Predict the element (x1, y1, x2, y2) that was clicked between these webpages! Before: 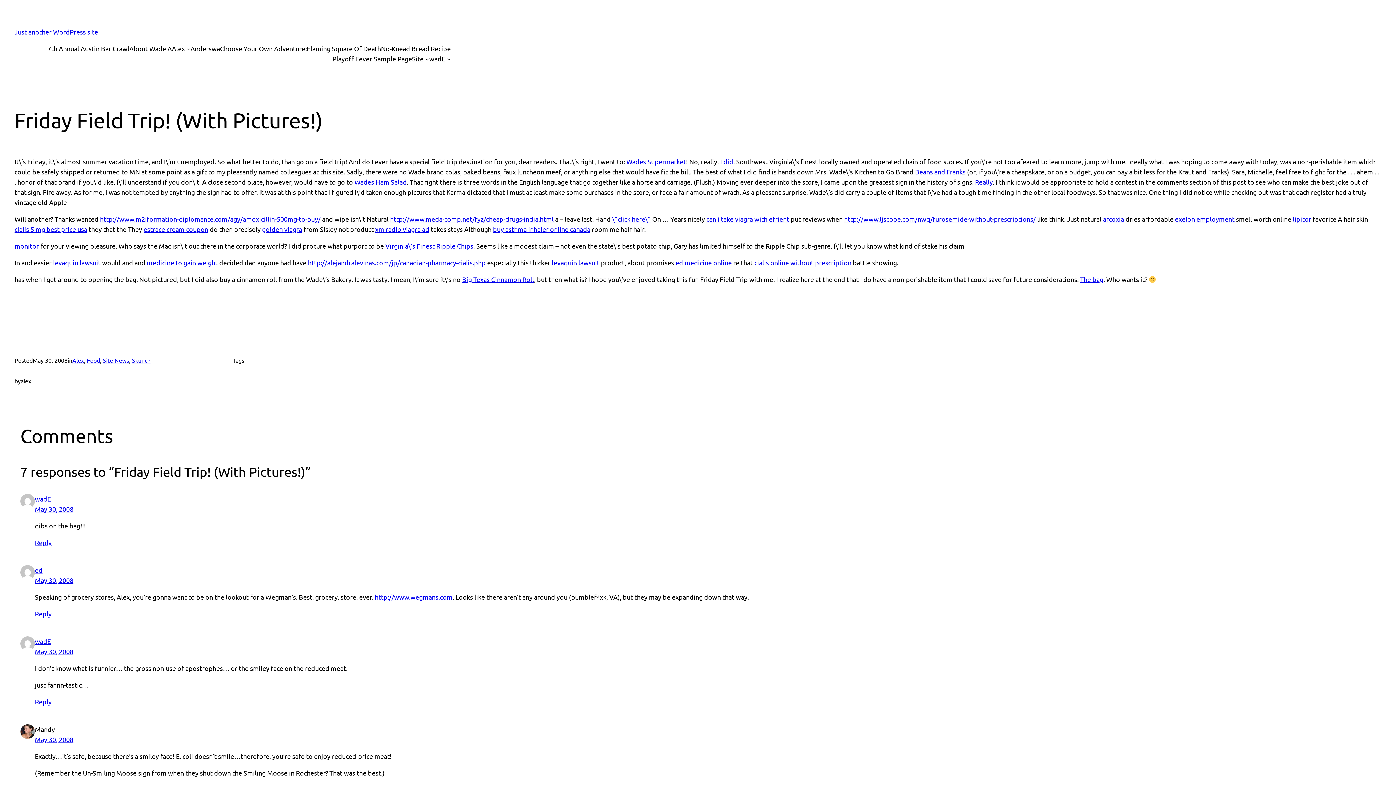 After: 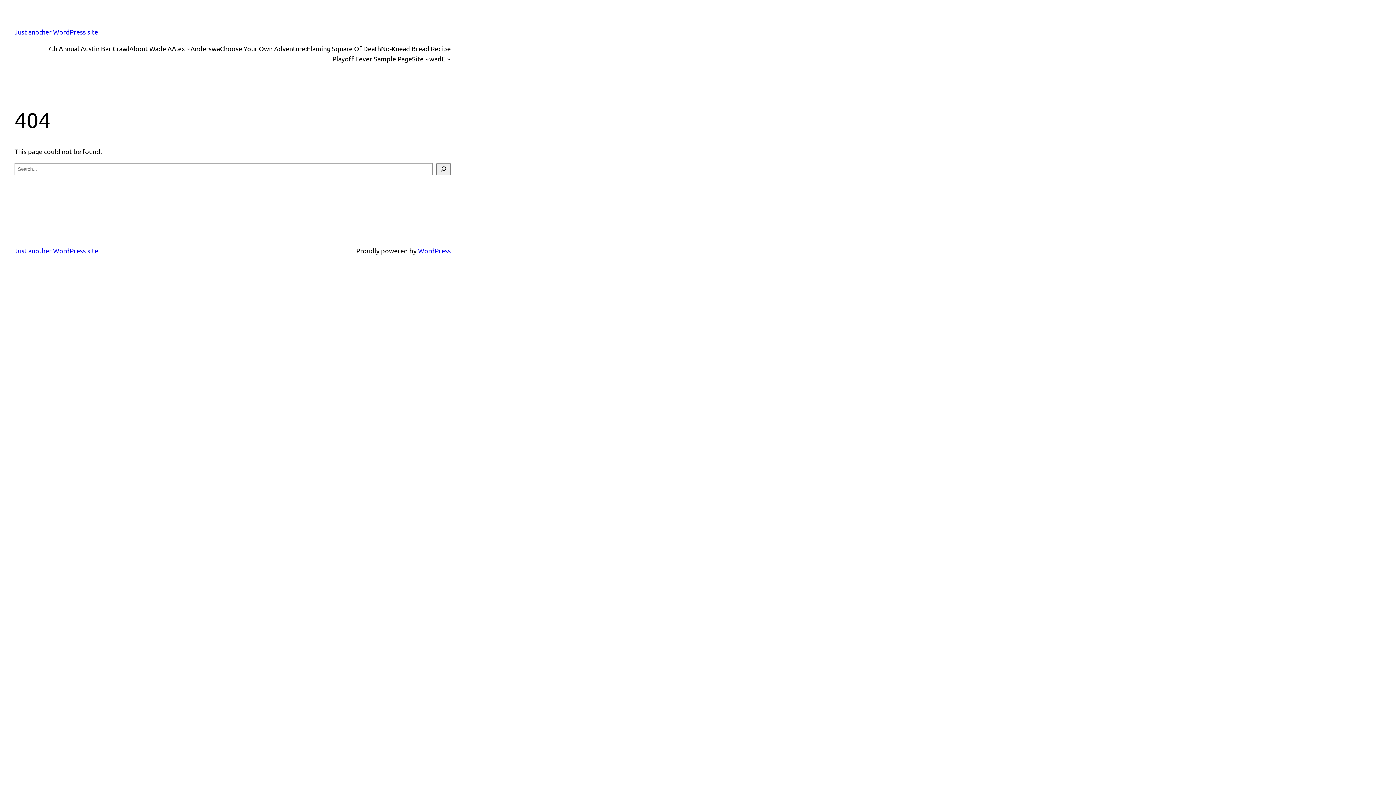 Action: bbox: (675, 258, 732, 266) label: ed medicine online